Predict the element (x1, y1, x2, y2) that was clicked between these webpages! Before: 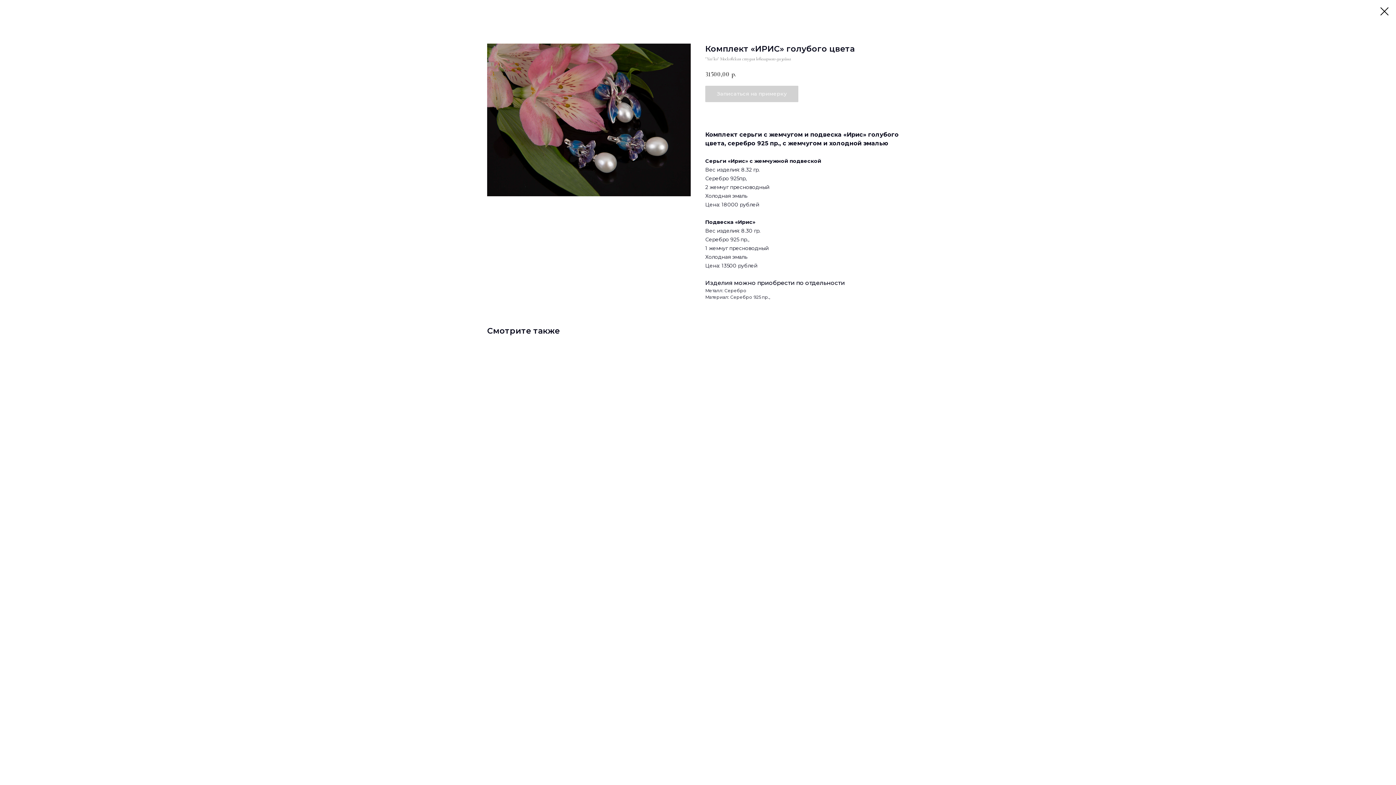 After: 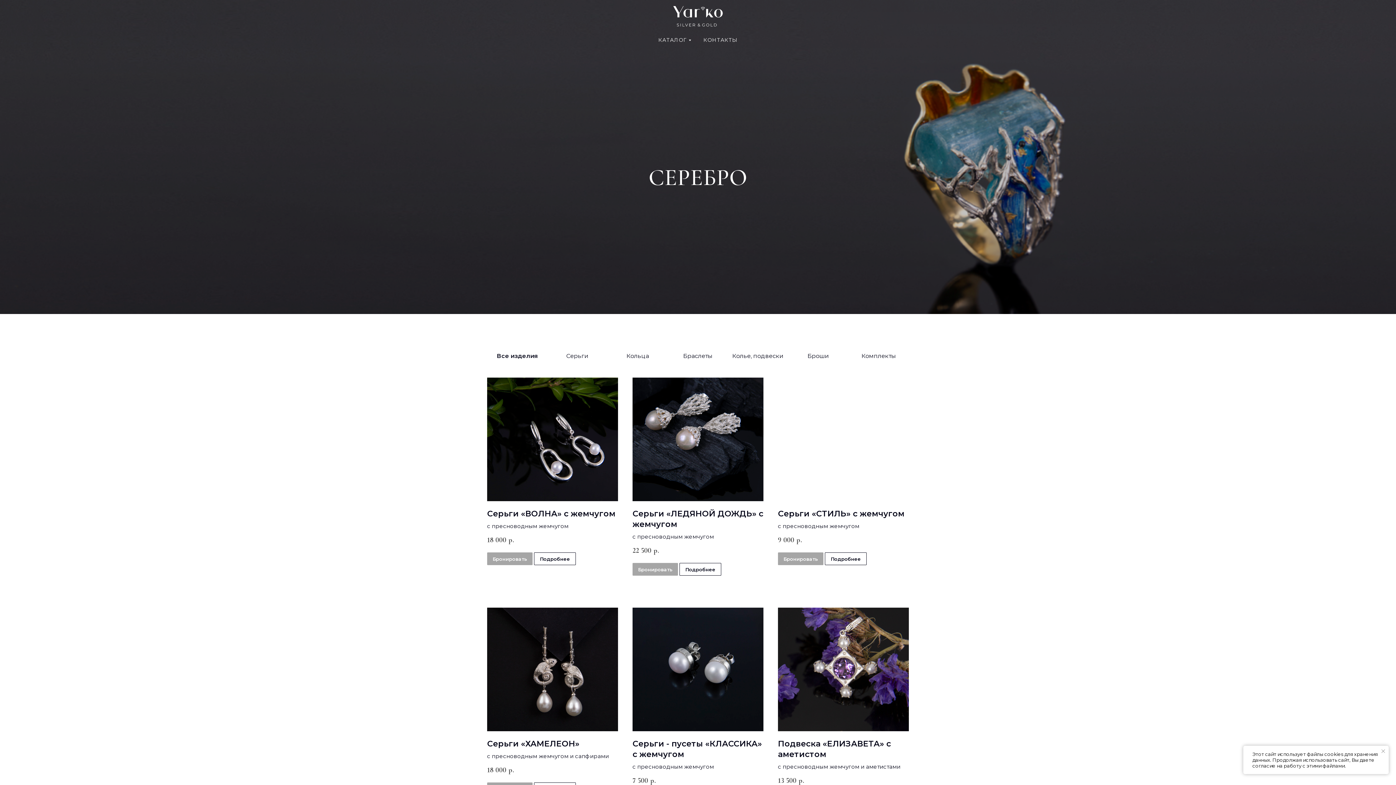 Action: bbox: (1380, 7, 1389, 15)